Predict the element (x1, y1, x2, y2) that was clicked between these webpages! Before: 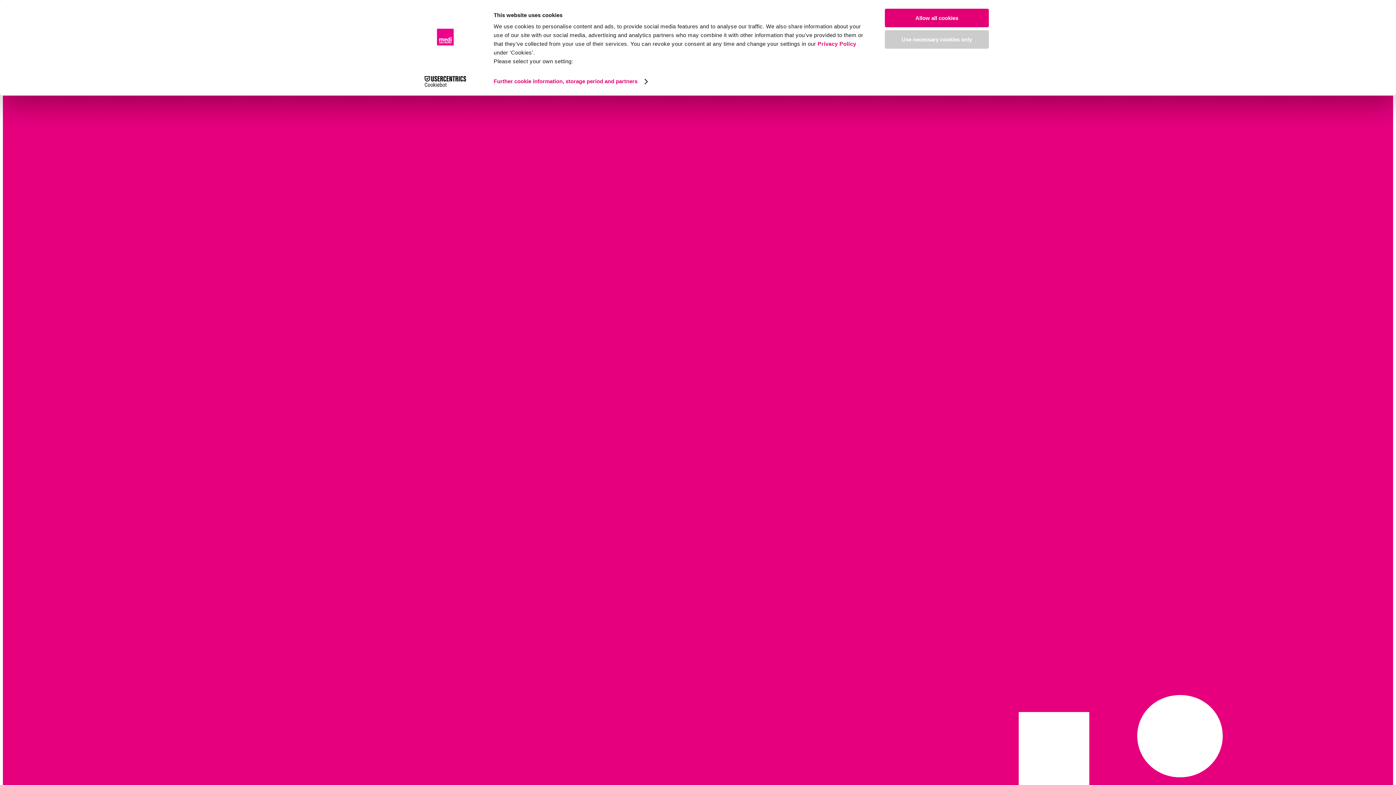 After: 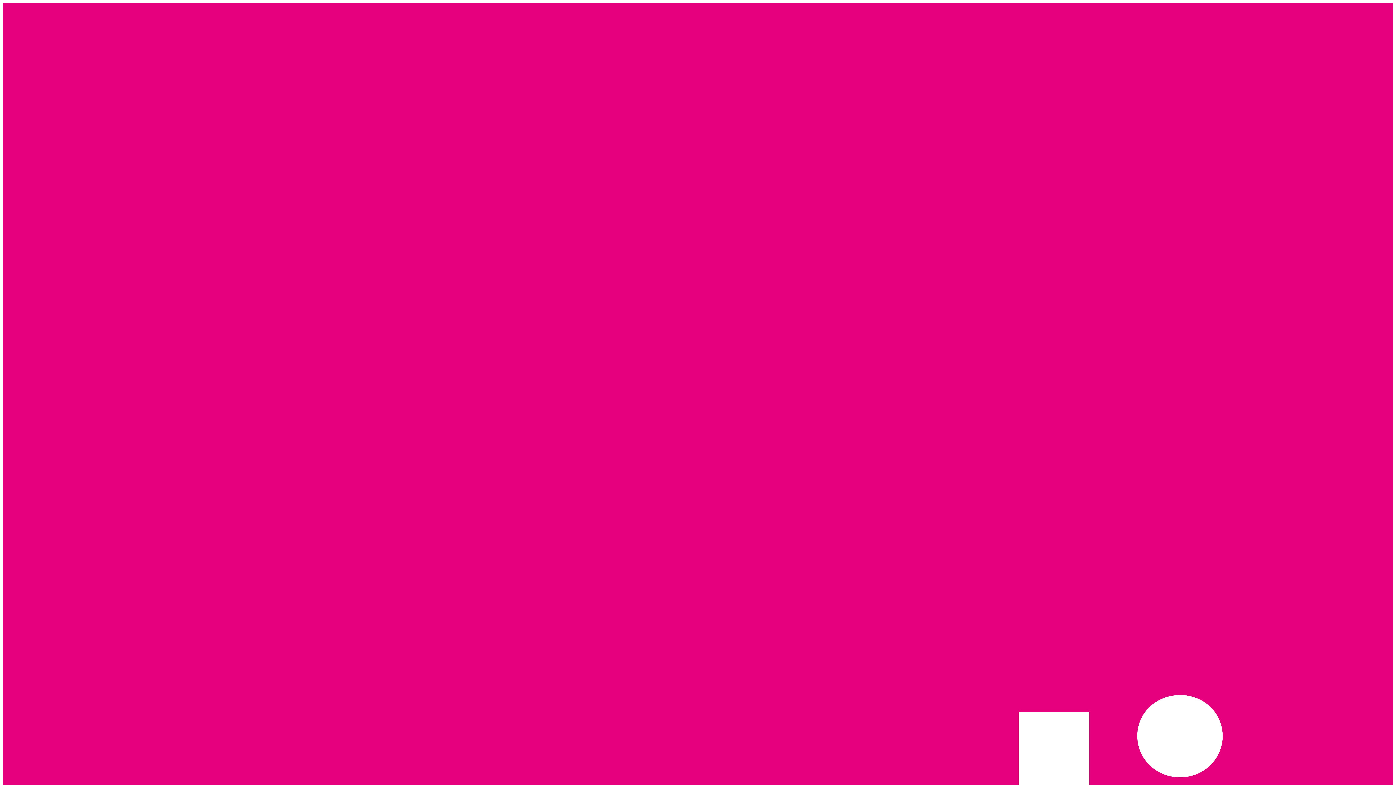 Action: bbox: (885, 30, 989, 48) label: Use necessary cookies only